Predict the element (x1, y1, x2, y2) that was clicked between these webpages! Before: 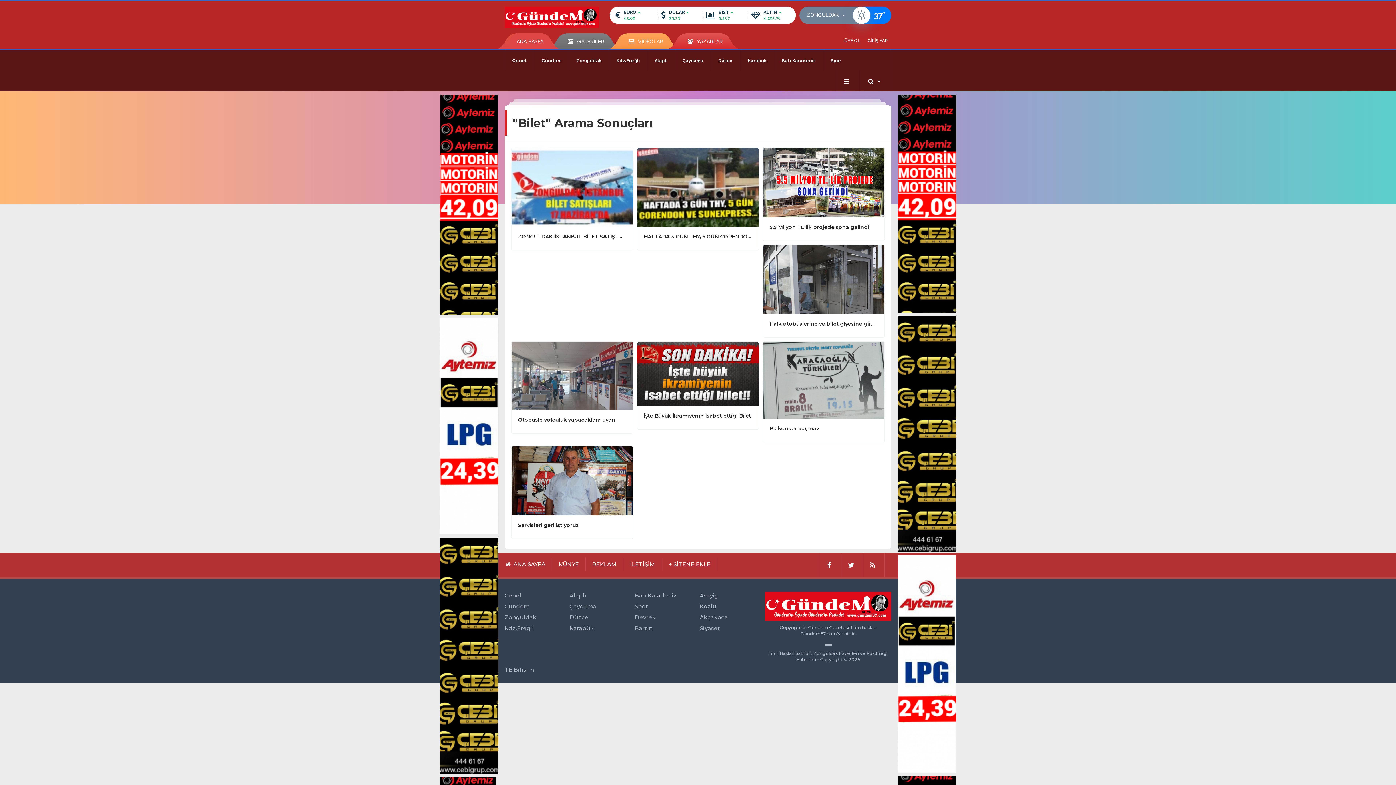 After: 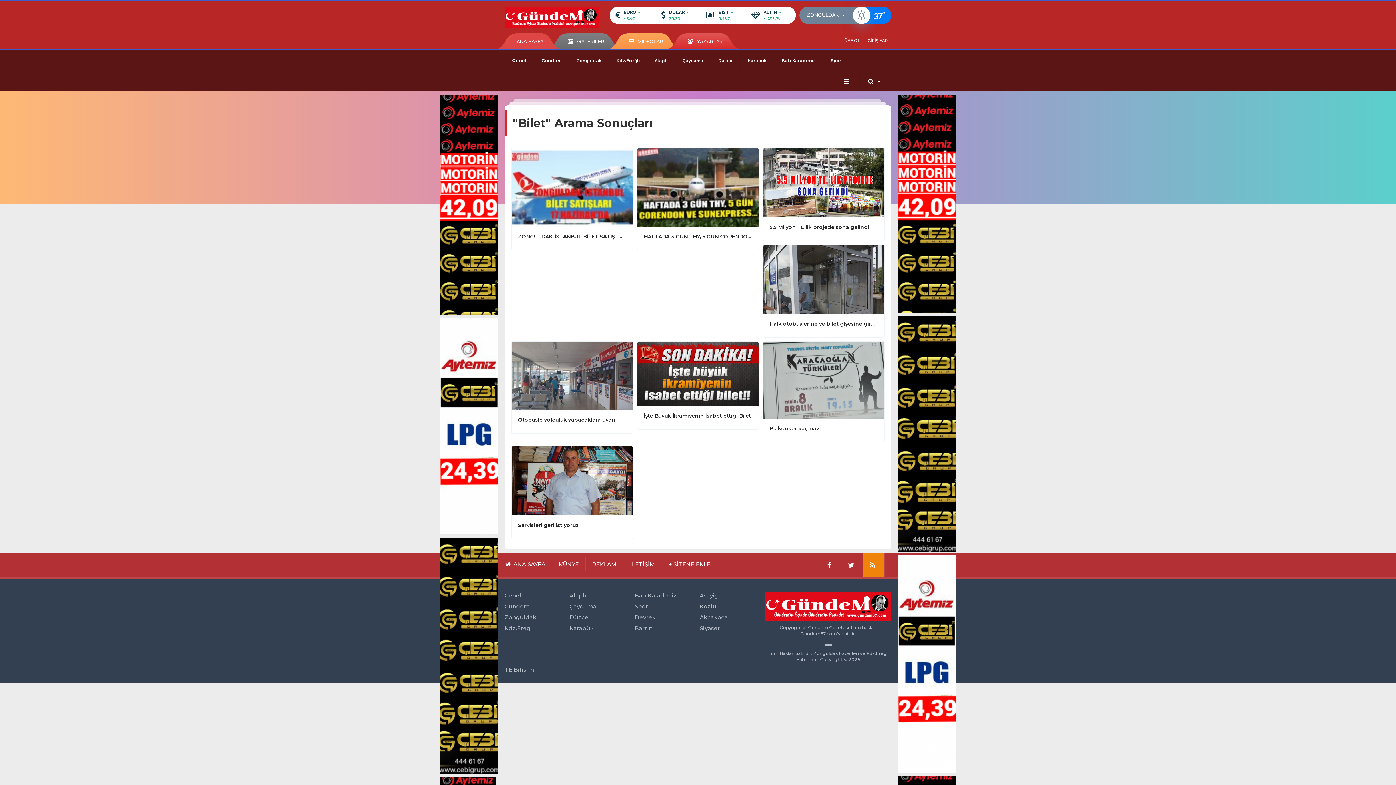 Action: bbox: (863, 553, 885, 577)